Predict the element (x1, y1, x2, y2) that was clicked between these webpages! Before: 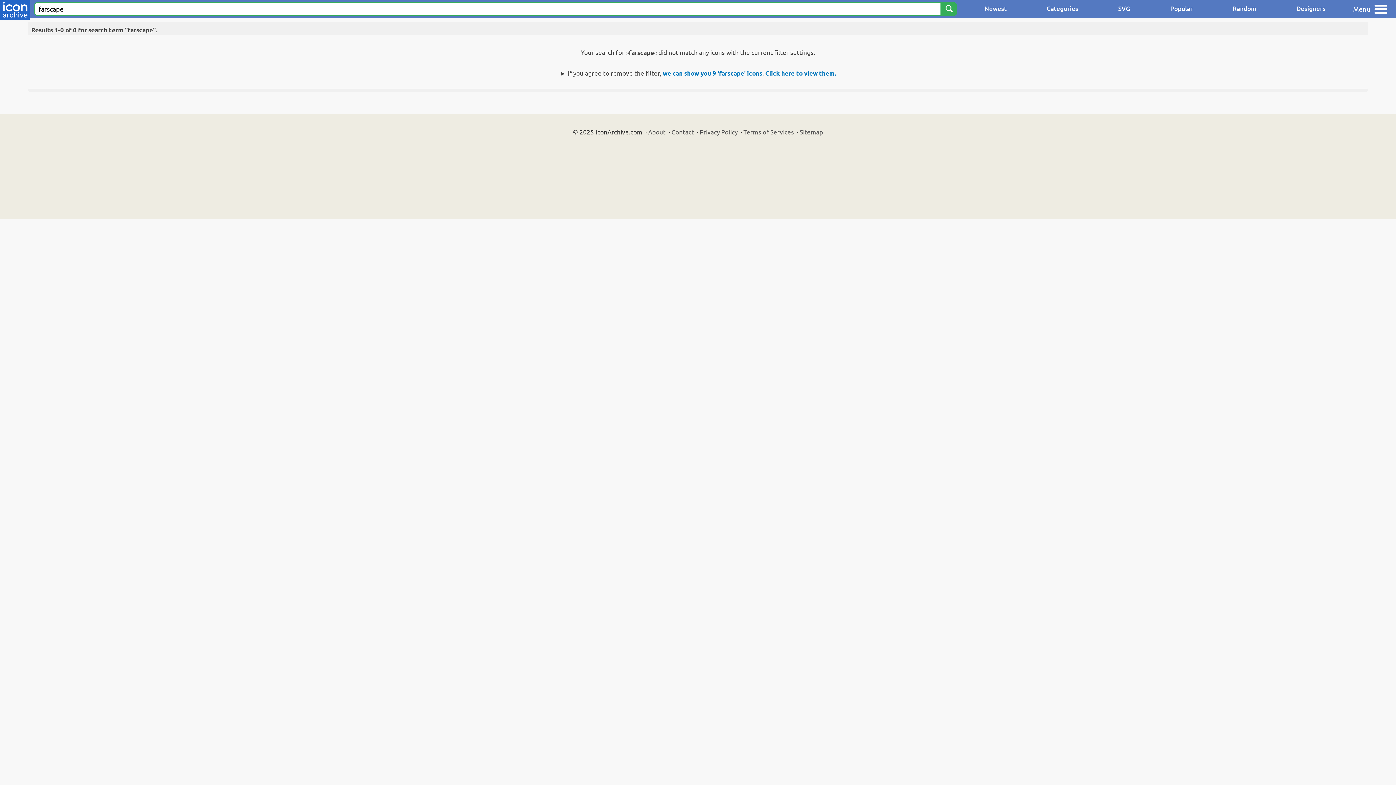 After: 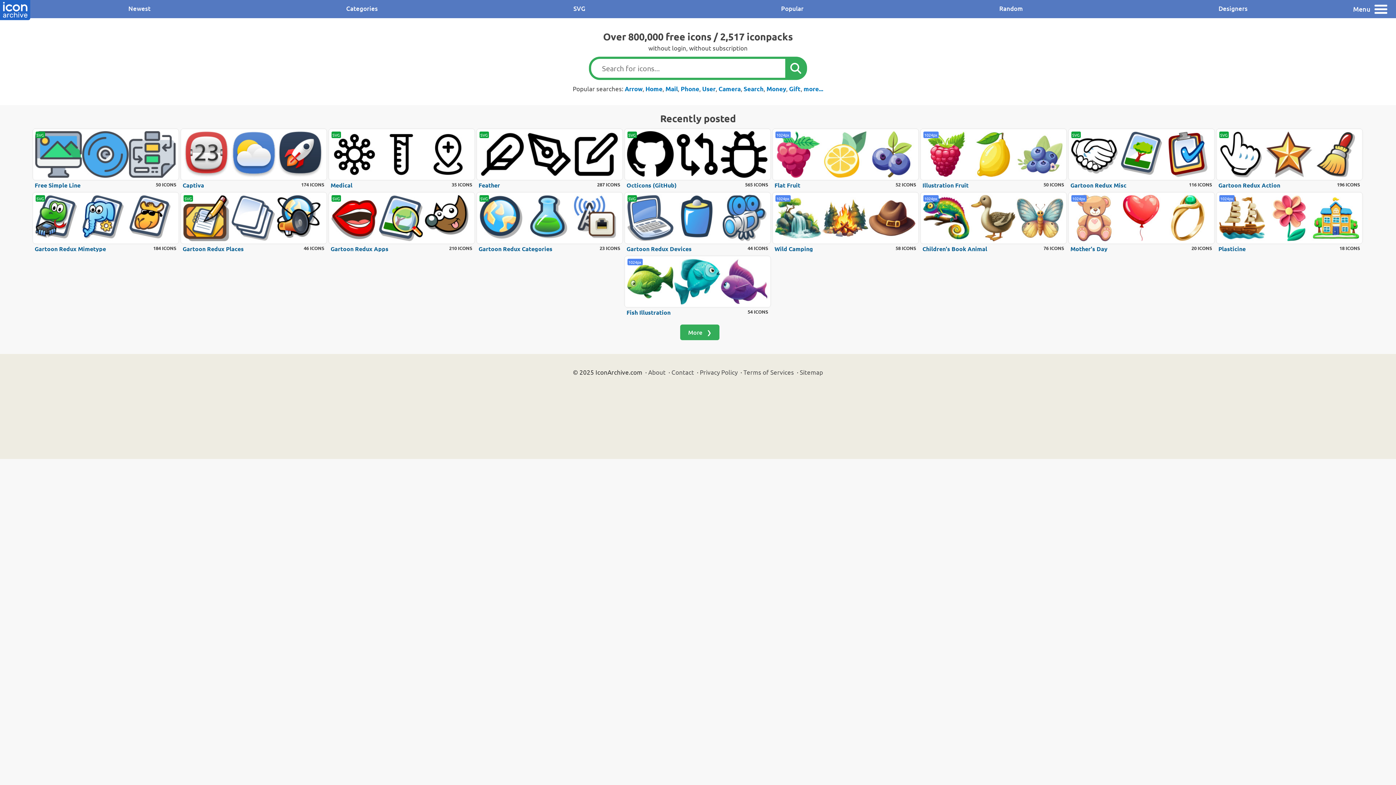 Action: bbox: (0, 0, 30, 21)